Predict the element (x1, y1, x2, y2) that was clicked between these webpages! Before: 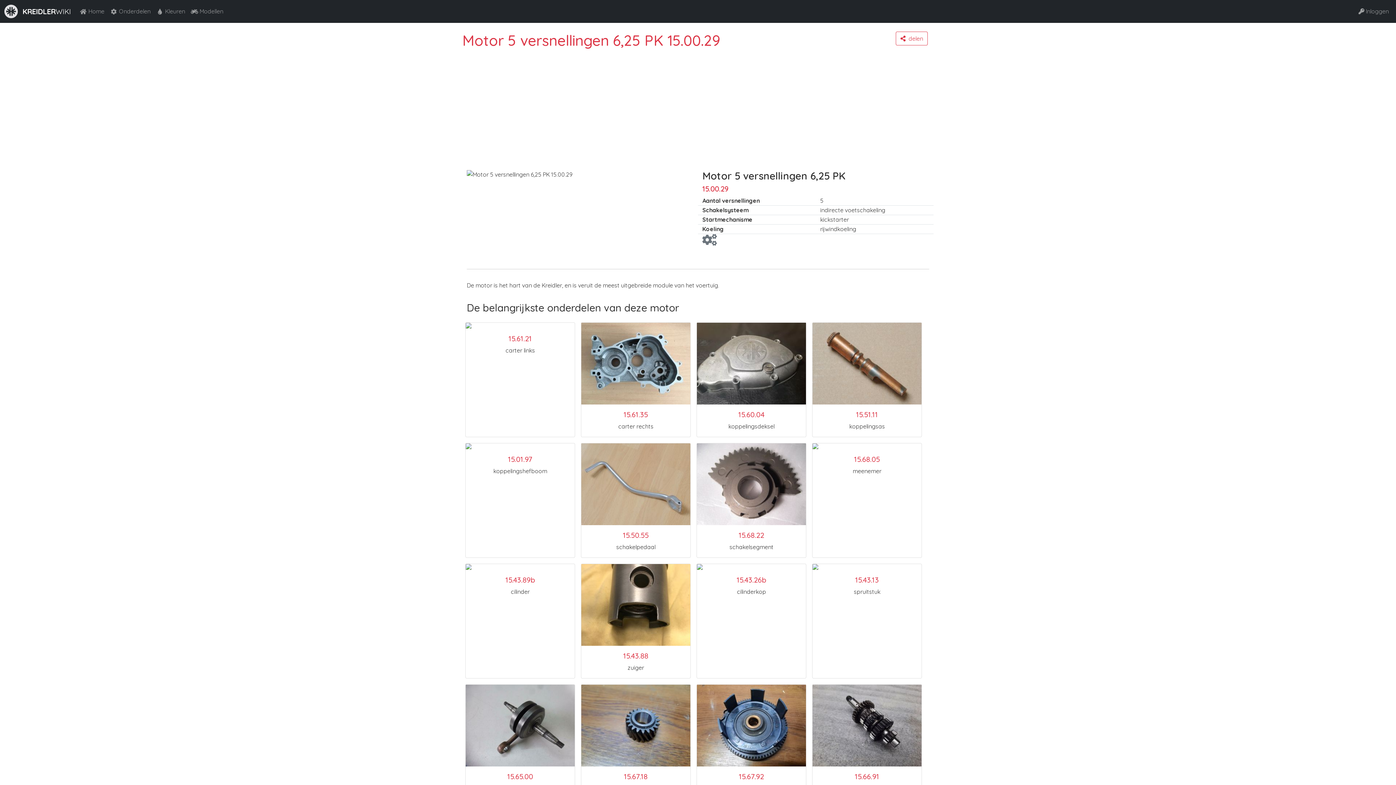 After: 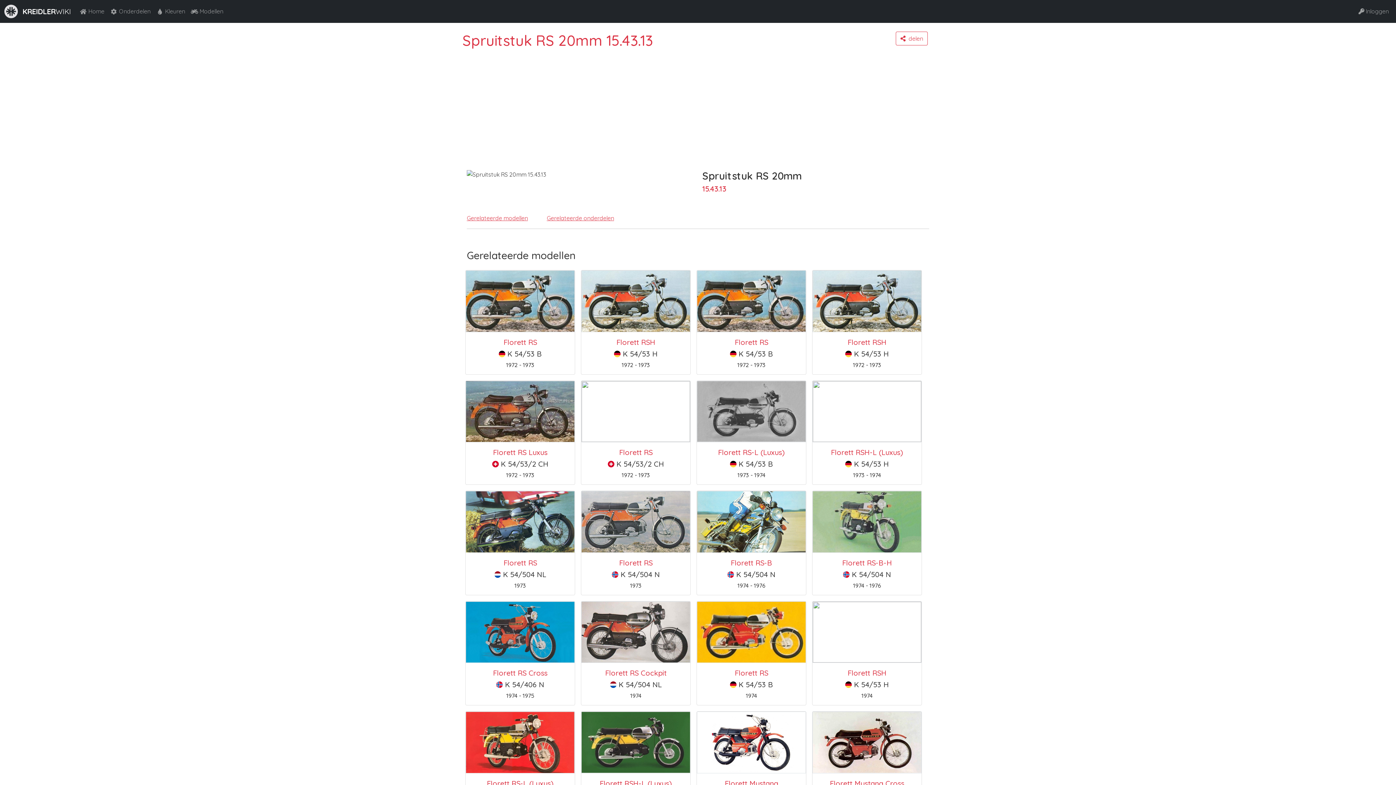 Action: bbox: (812, 564, 922, 678) label: 15.43.13

spruitstuk